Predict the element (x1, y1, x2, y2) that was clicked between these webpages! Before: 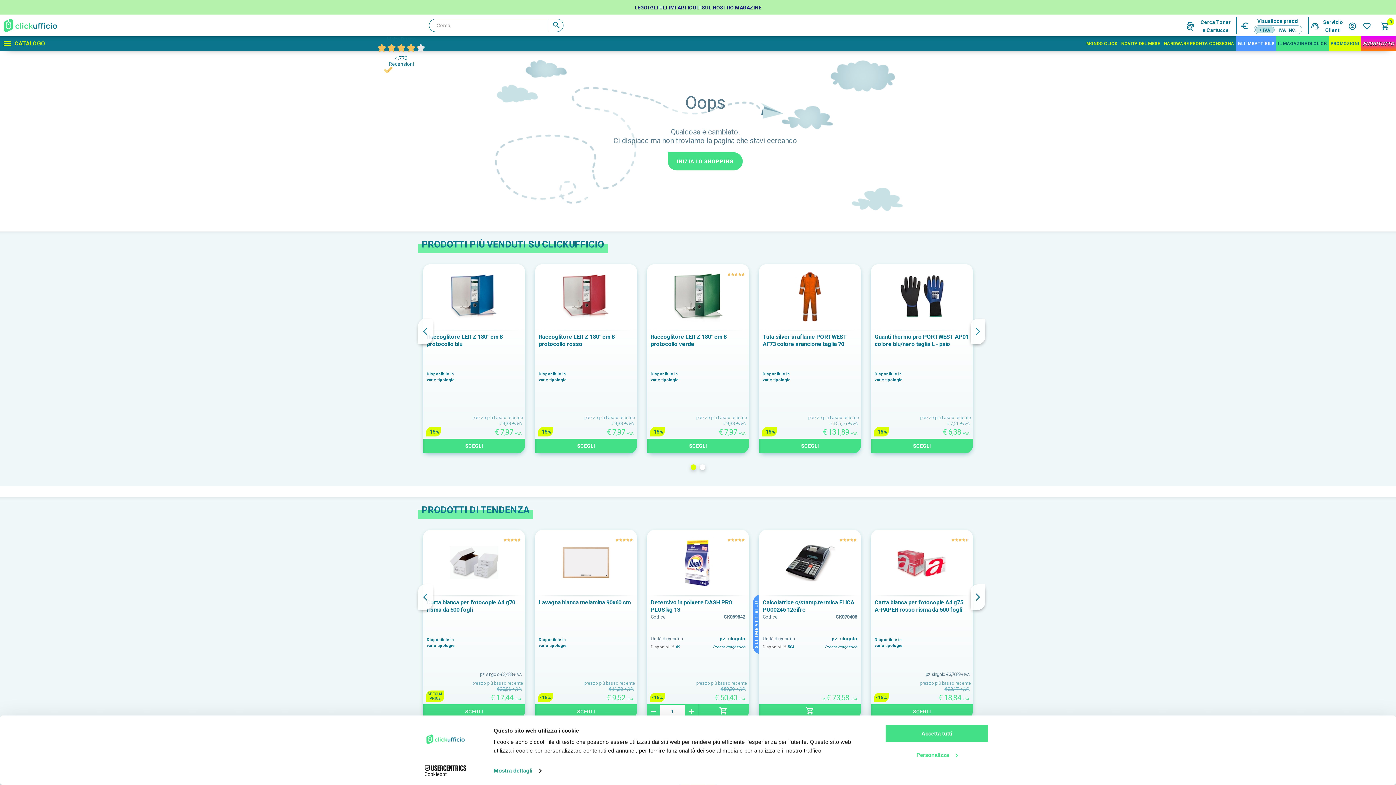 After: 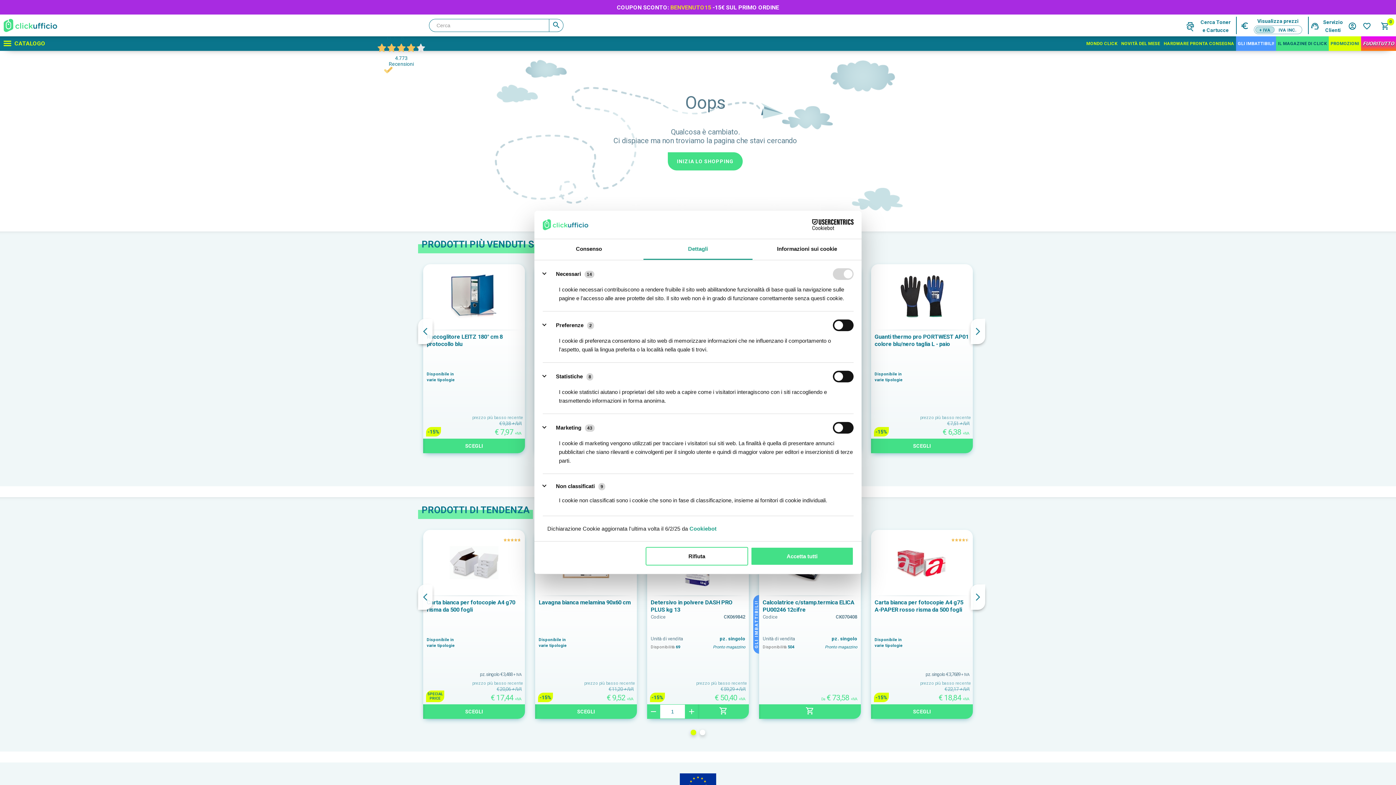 Action: bbox: (493, 765, 541, 776) label: Mostra dettagli